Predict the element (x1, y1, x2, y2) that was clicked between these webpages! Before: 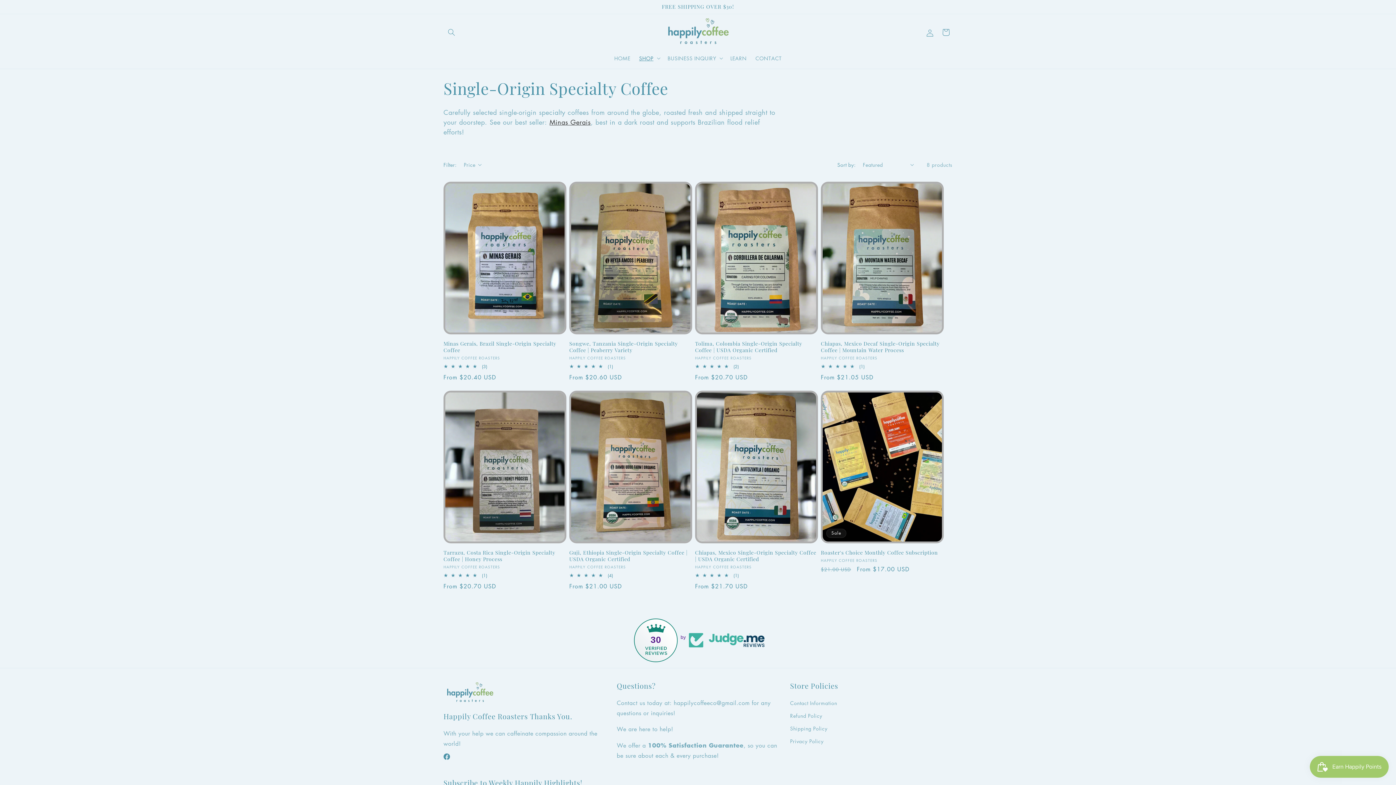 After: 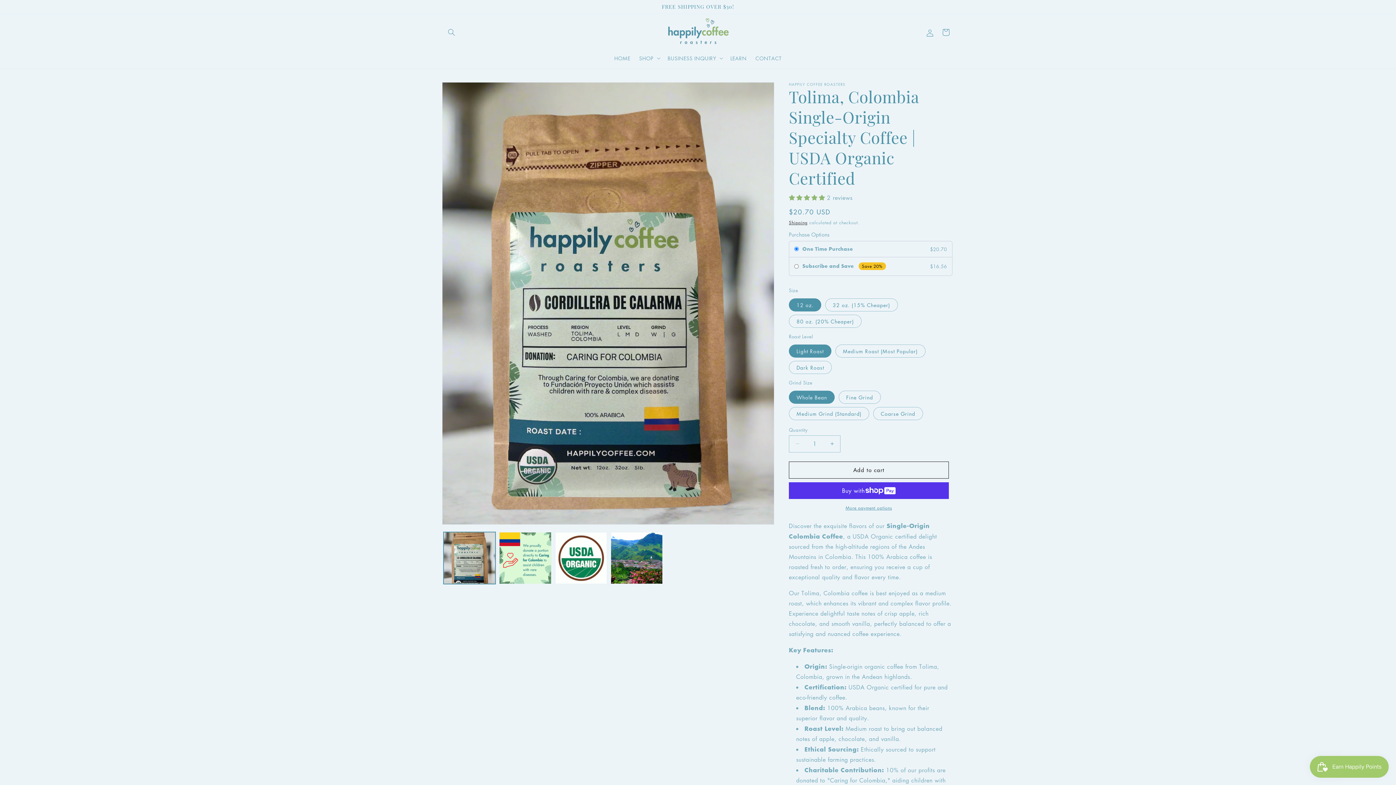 Action: label: Tolima, Colombia Single-Origin Specialty Coffee | USDA Organic Certified bbox: (695, 340, 818, 353)